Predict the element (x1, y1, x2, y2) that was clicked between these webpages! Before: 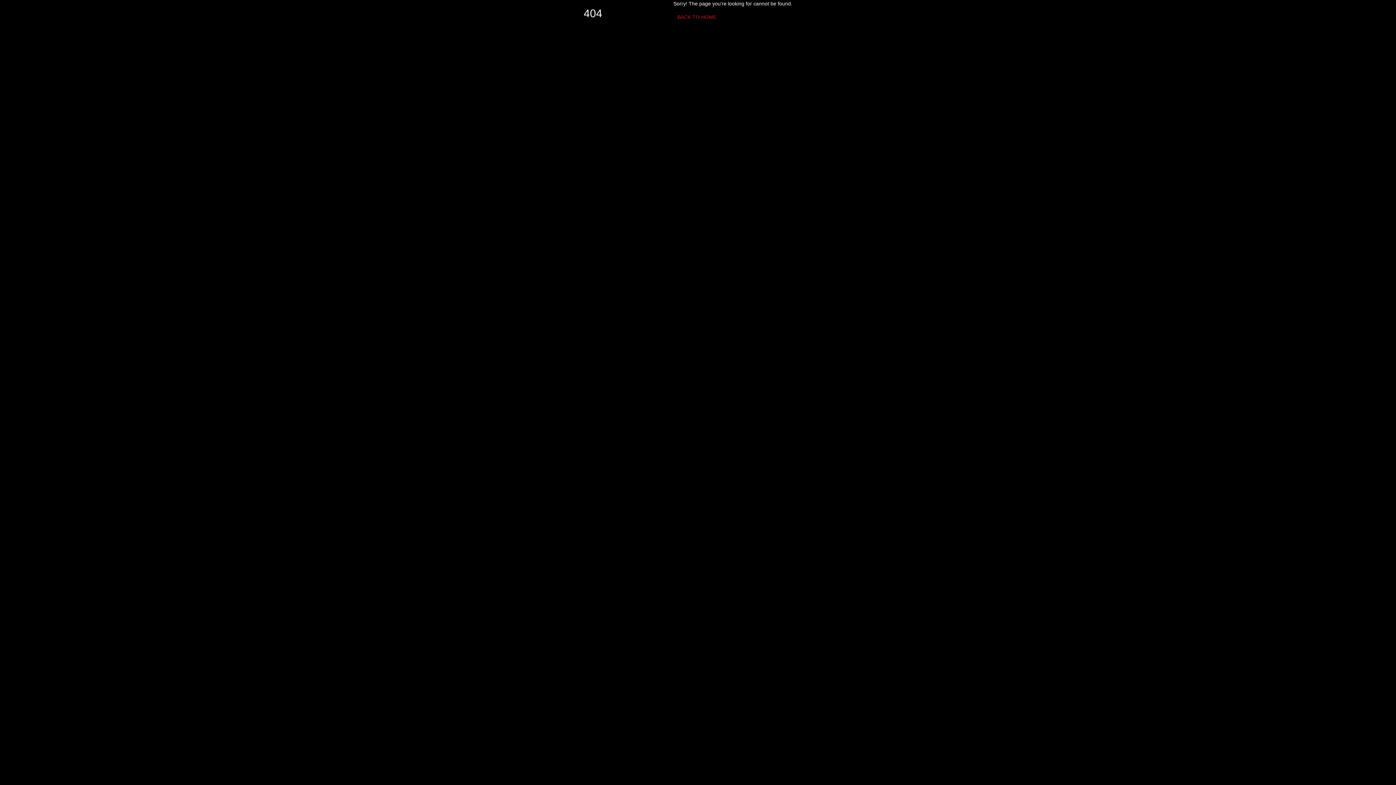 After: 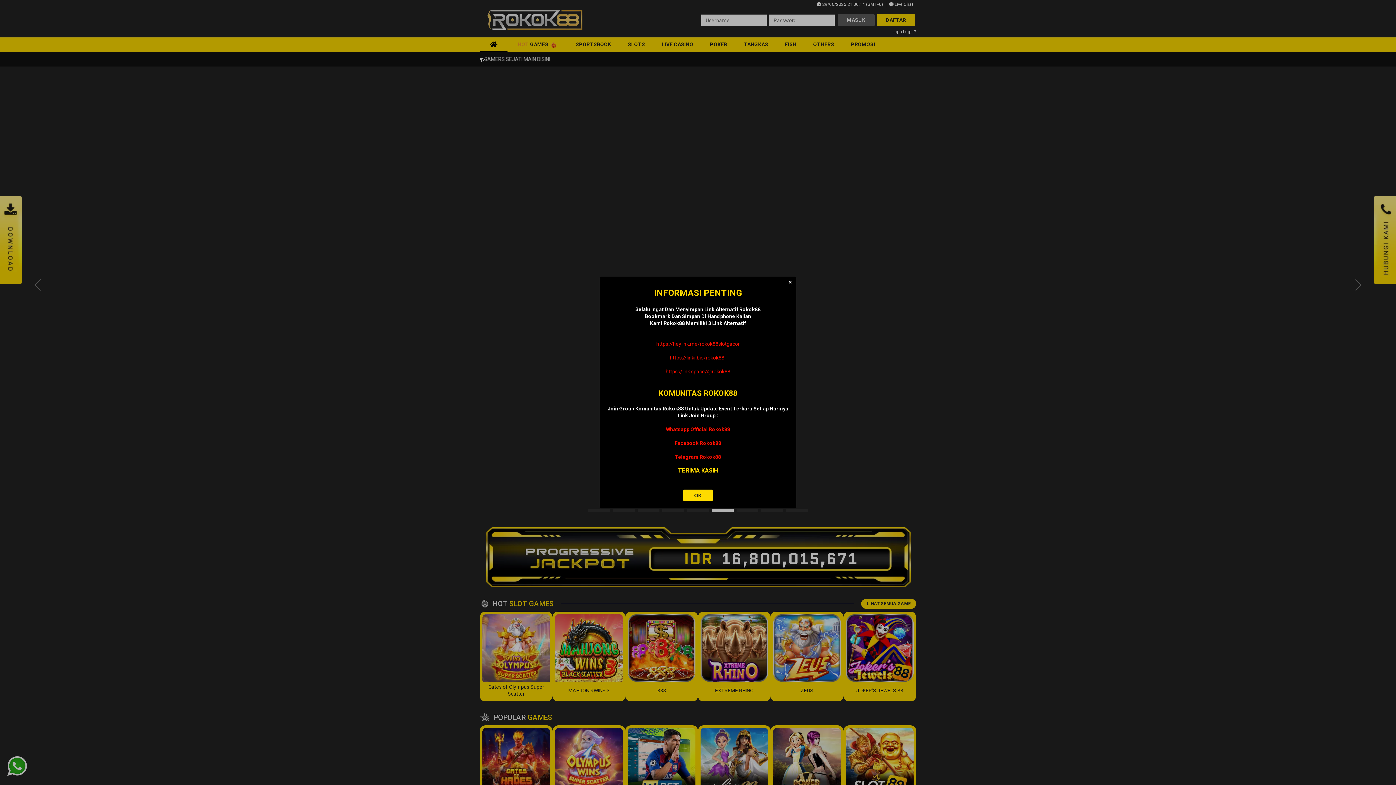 Action: bbox: (673, 10, 720, 23) label: BACK TO HOME